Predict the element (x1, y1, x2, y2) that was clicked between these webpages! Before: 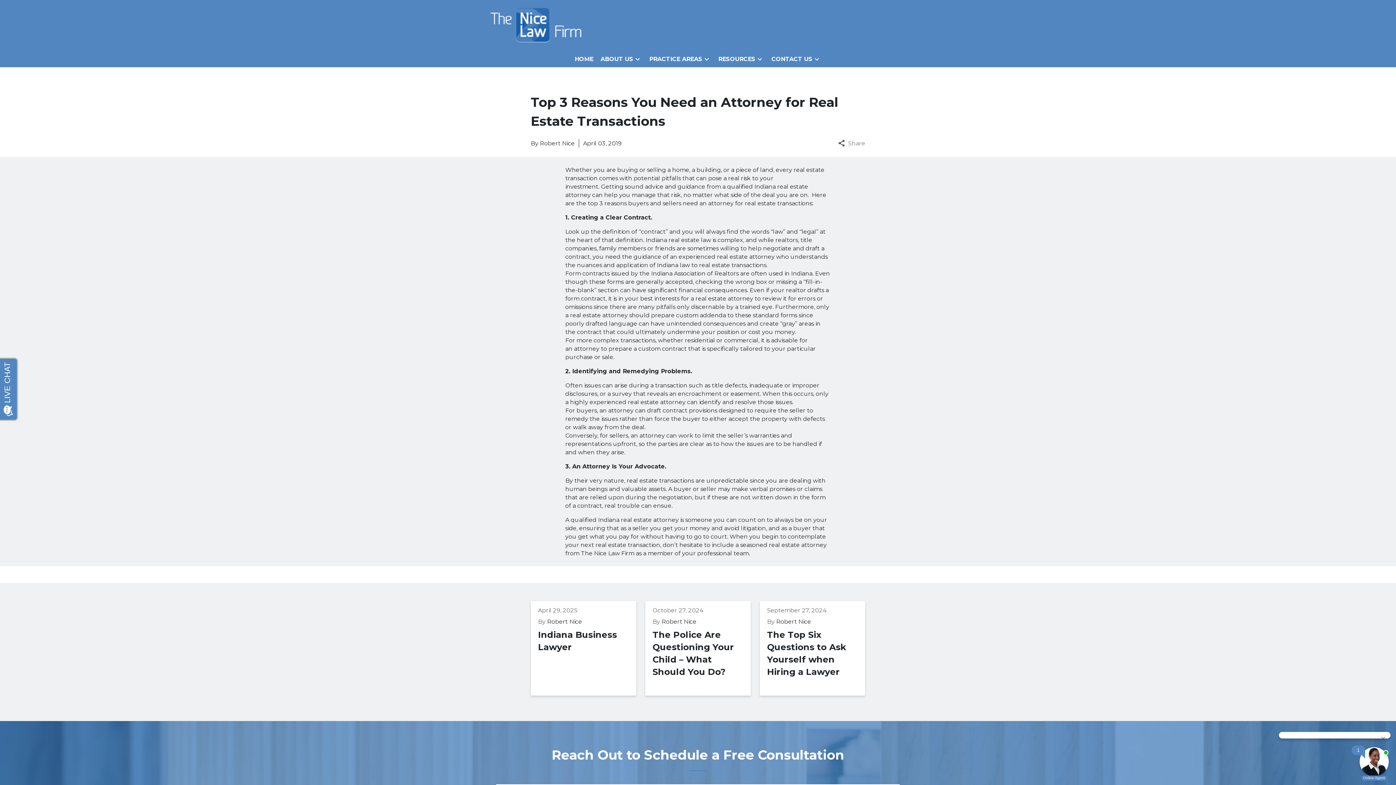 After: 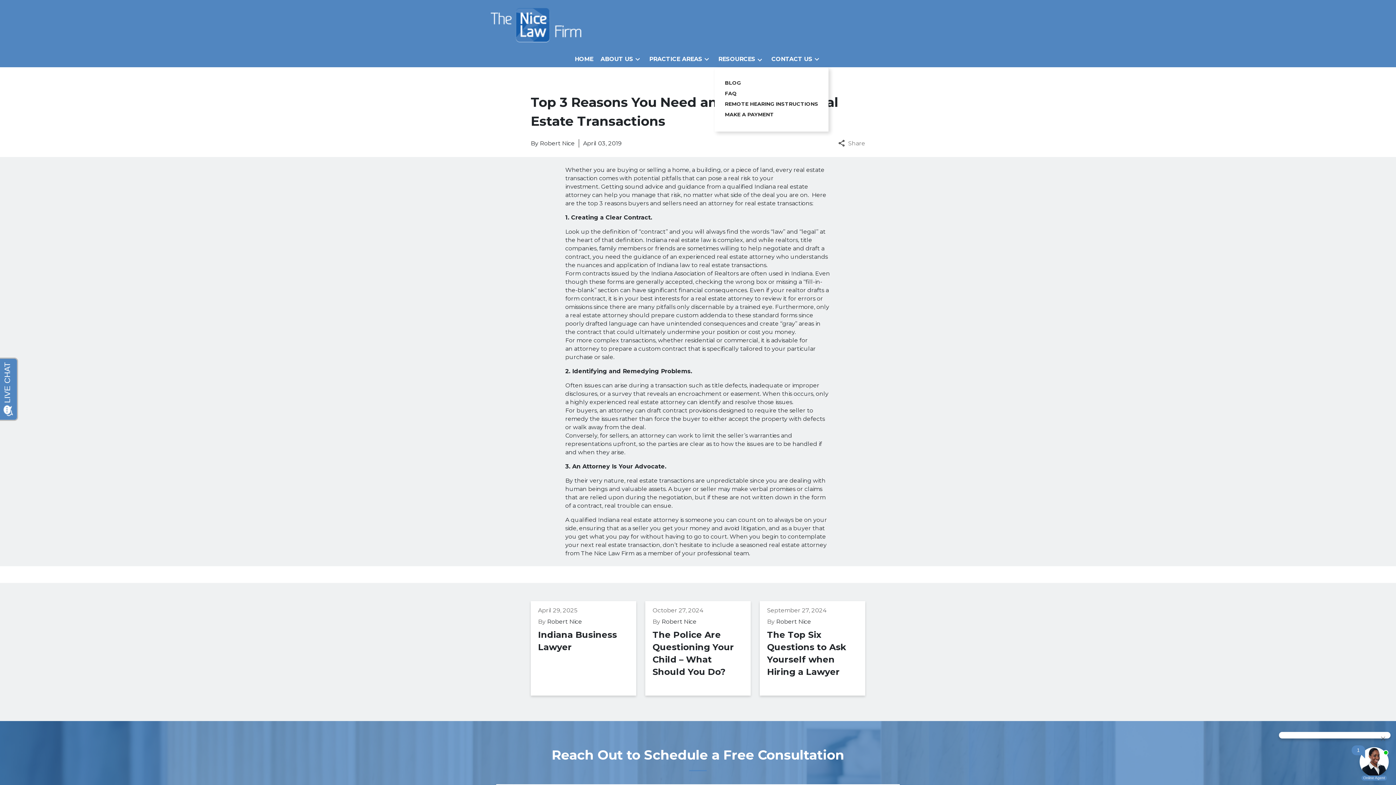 Action: label: RESOURCES bbox: (718, 54, 755, 63)